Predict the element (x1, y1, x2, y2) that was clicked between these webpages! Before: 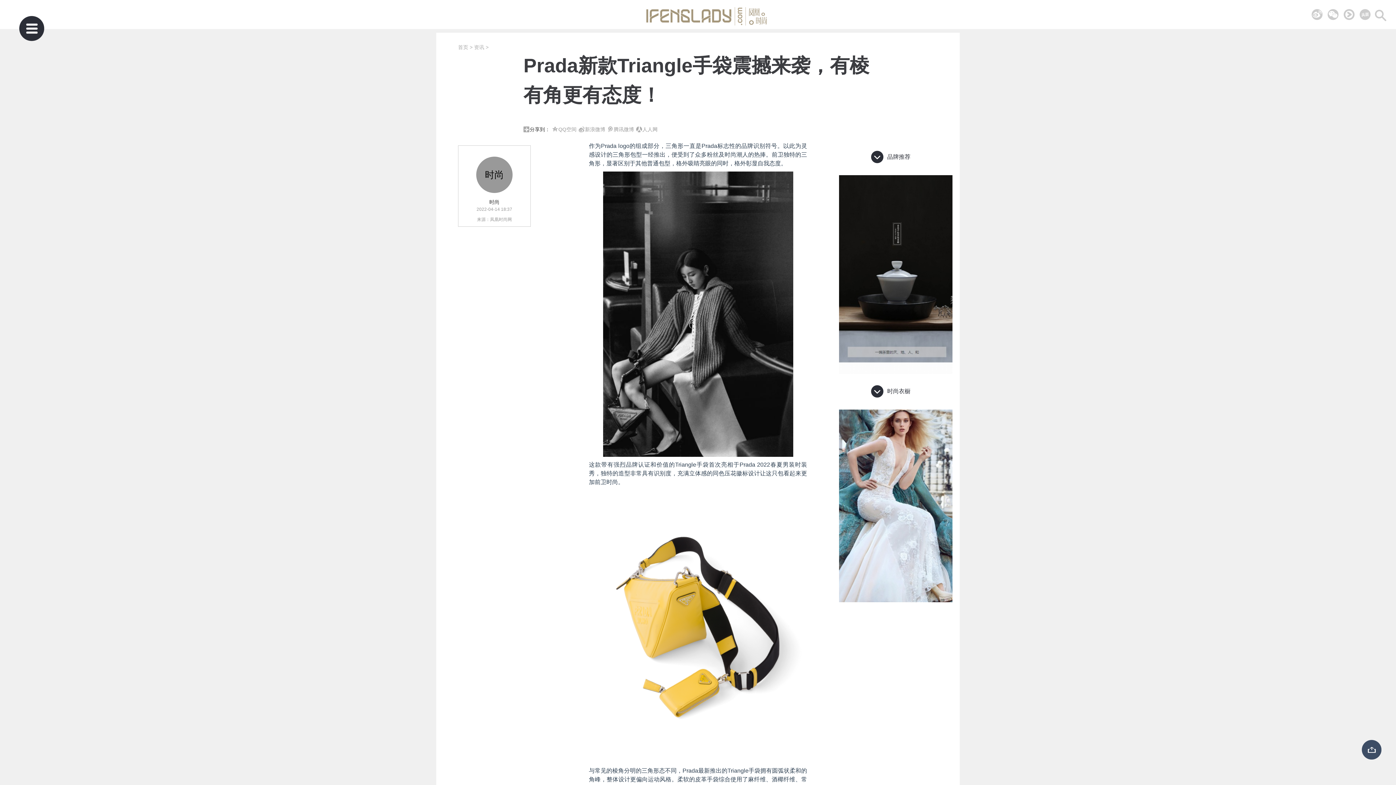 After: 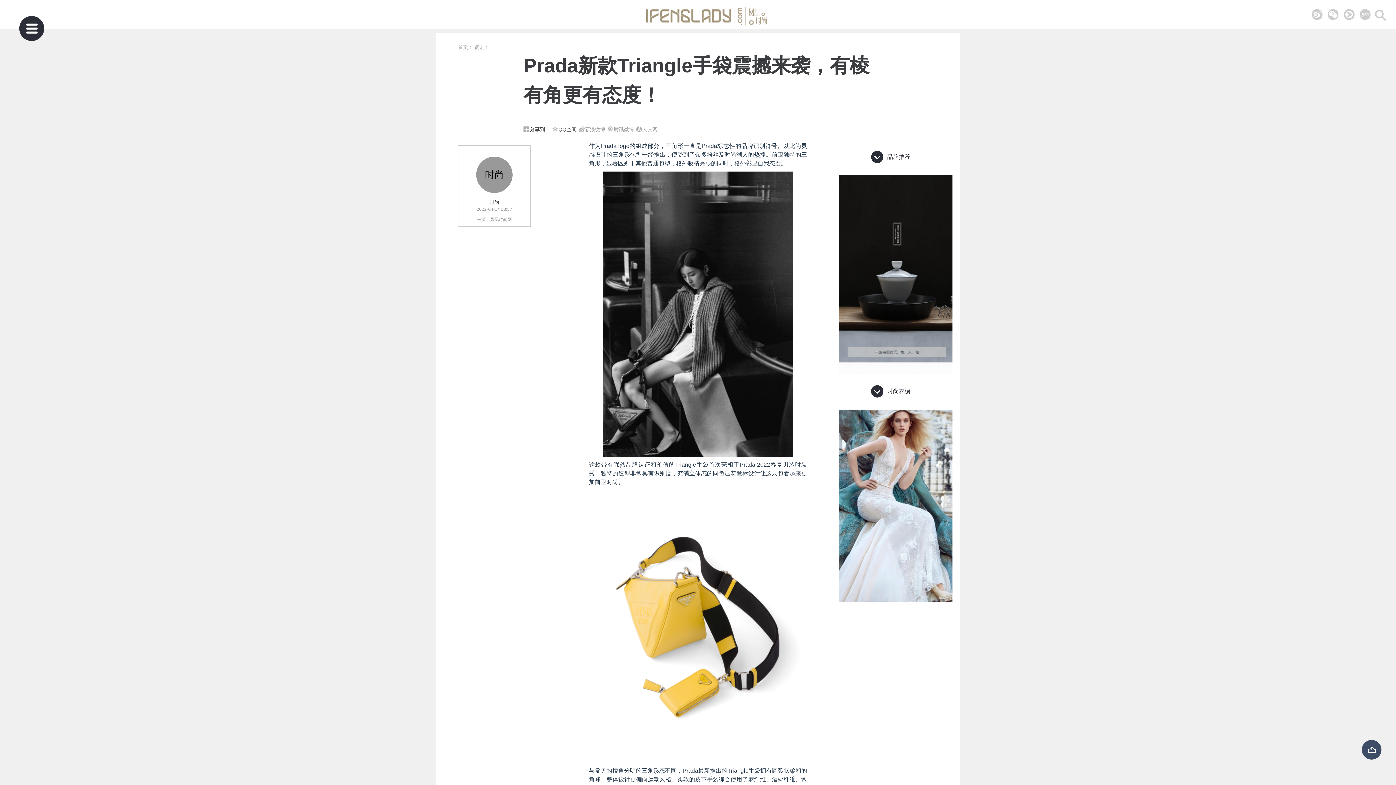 Action: bbox: (552, 126, 576, 132) label: QQ空间